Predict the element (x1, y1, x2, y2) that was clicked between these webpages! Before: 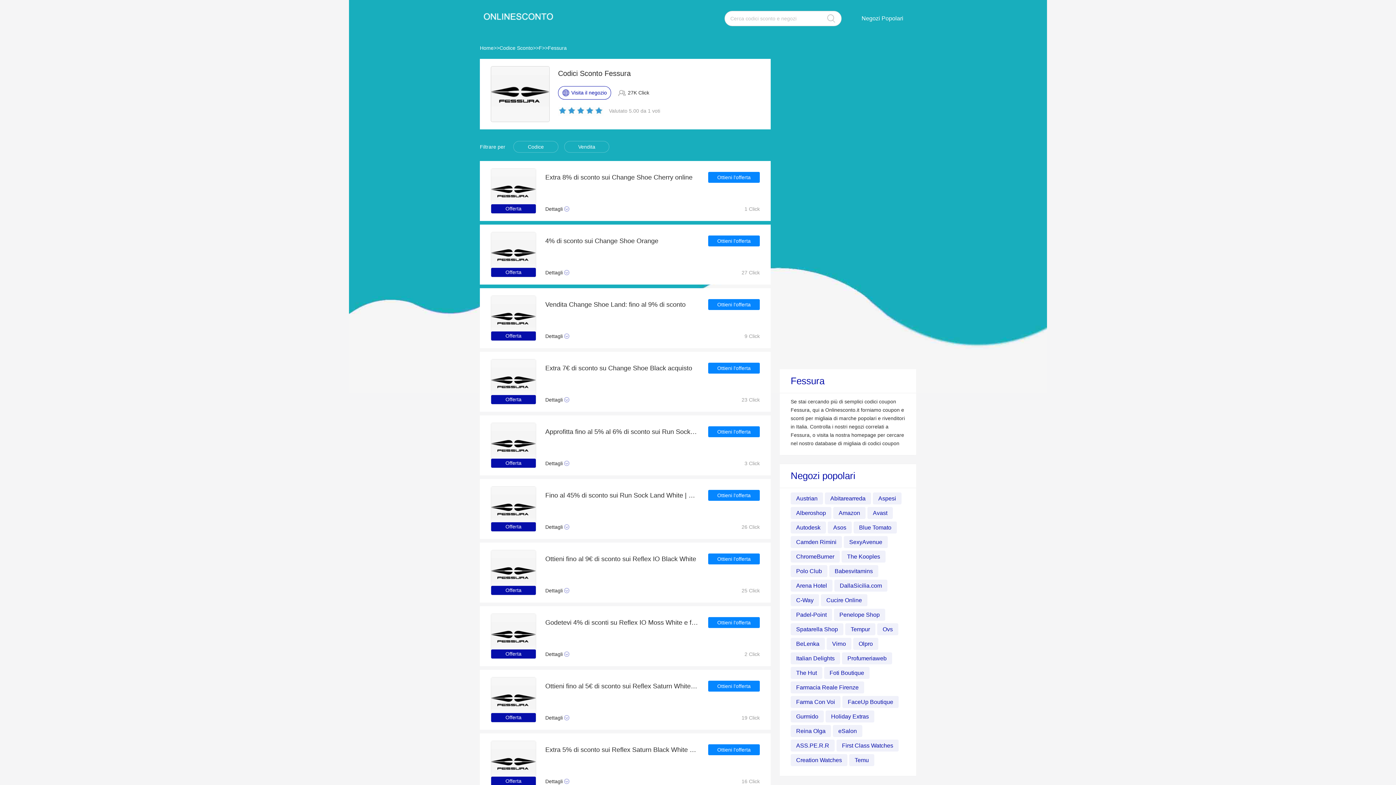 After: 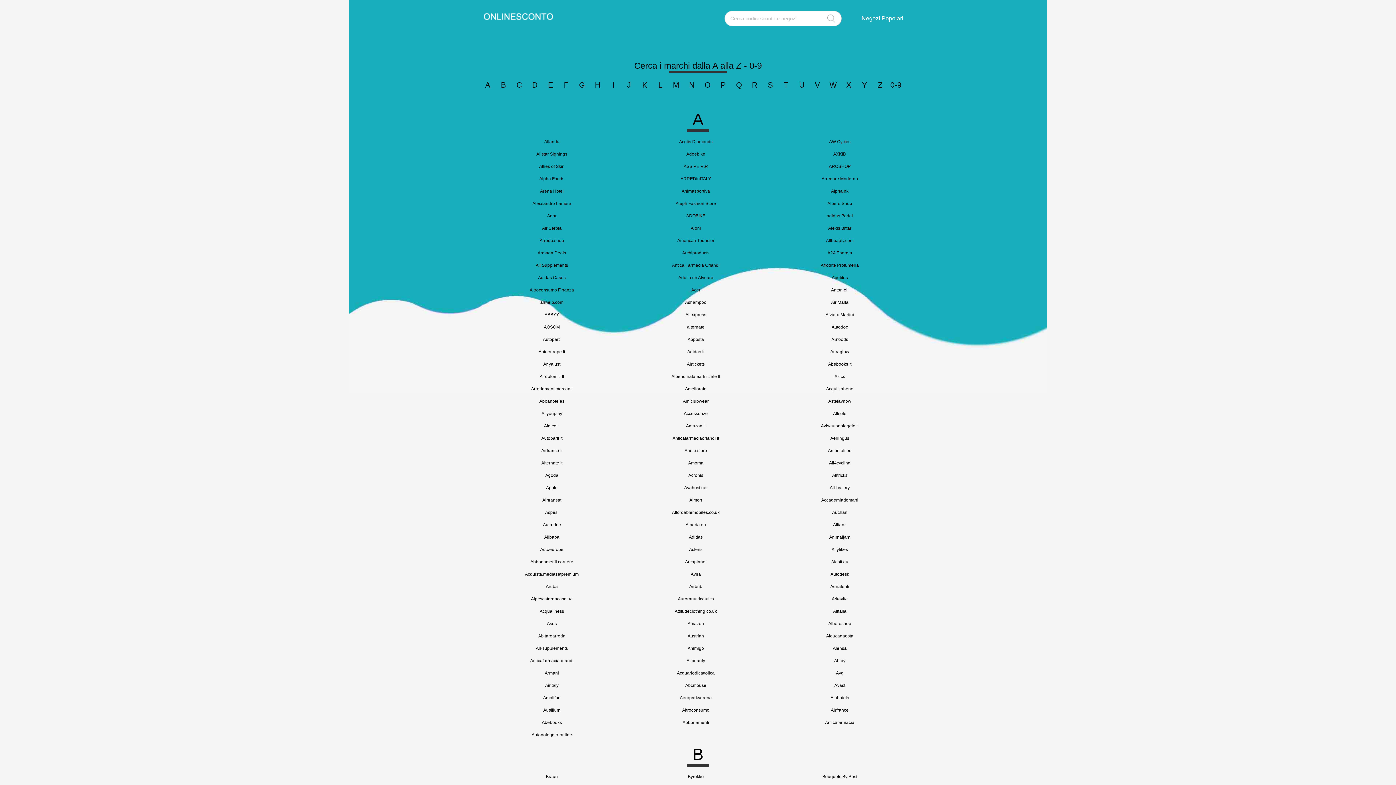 Action: label: Codice Sconto bbox: (499, 37, 533, 58)